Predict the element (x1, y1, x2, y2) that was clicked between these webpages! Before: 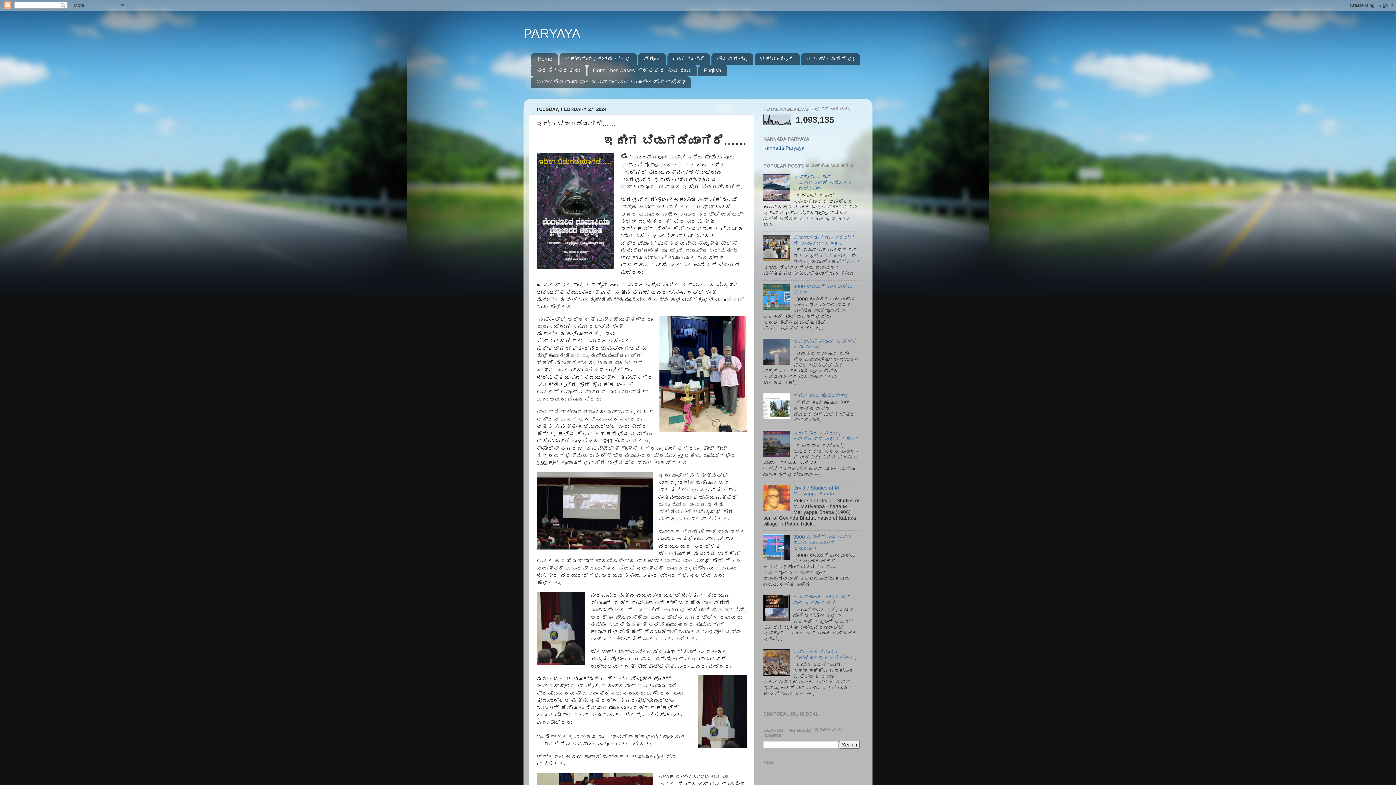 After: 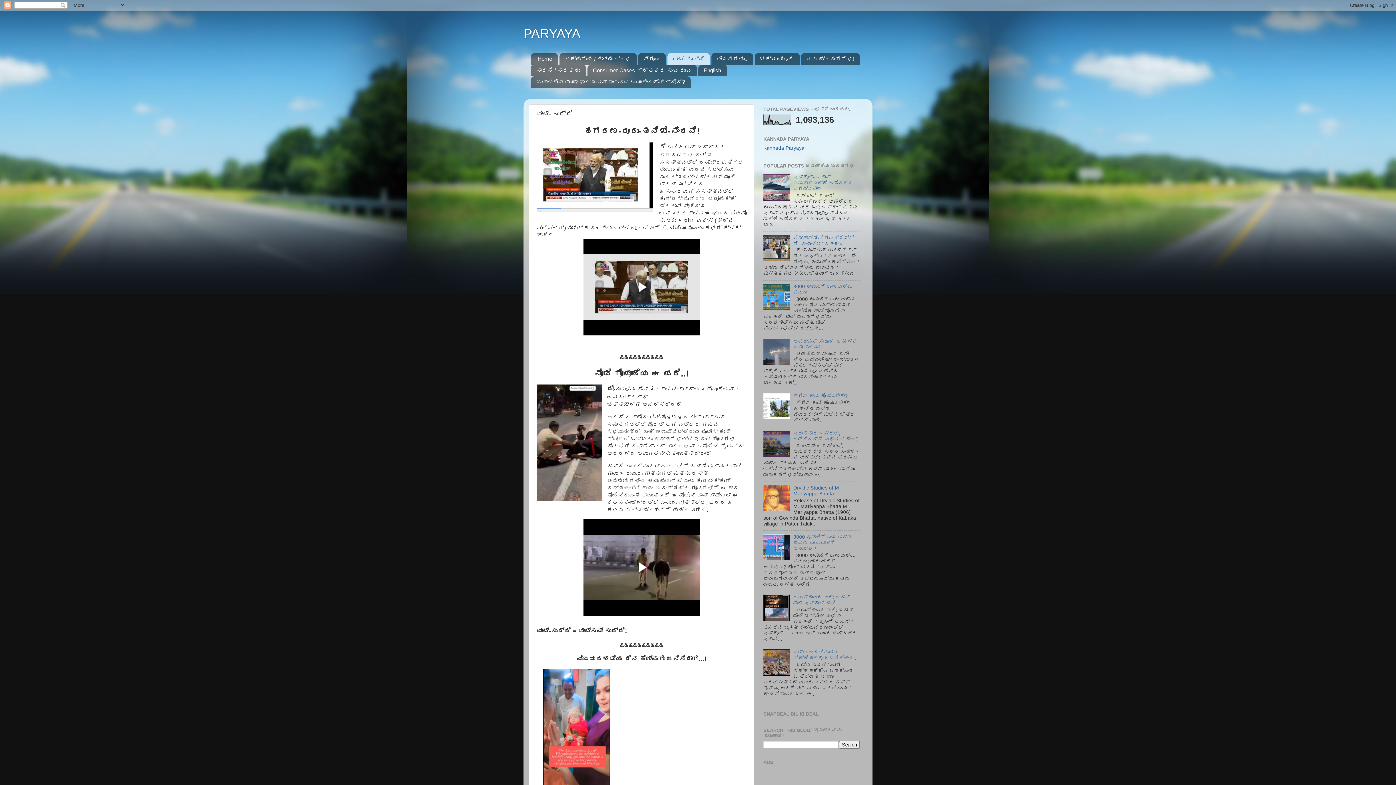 Action: label: ವಾಟ್- ಸುದ್ದಿ bbox: (667, 53, 710, 64)